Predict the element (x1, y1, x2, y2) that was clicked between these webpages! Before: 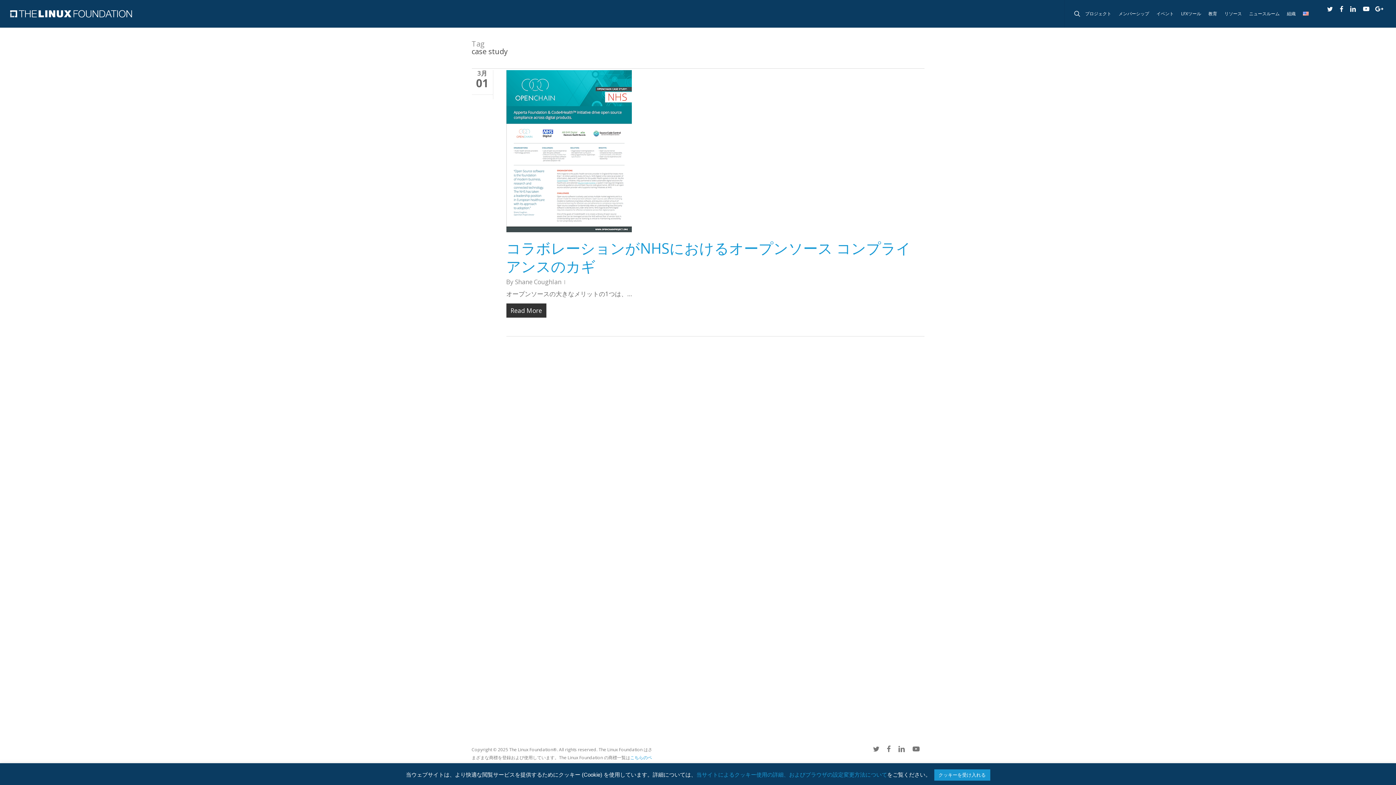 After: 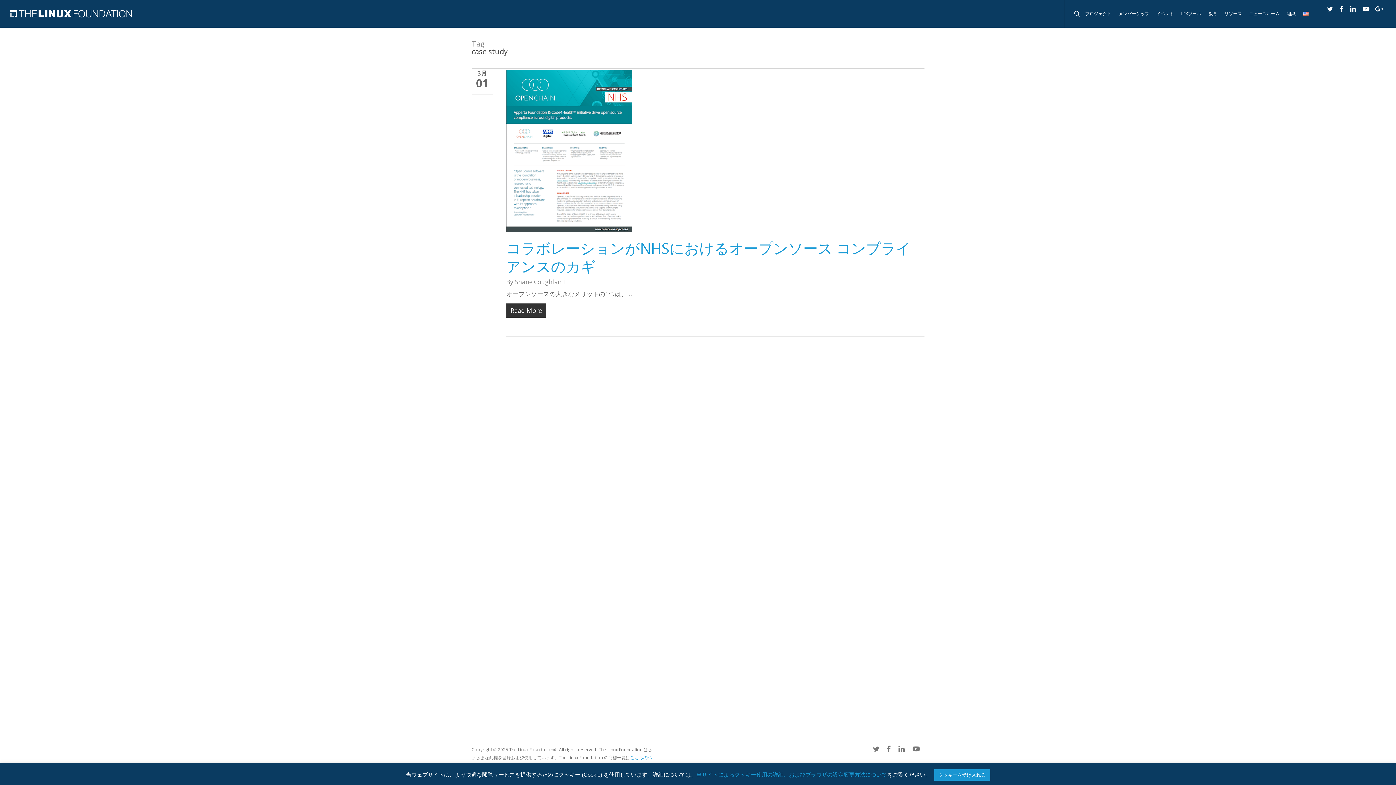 Action: bbox: (1323, 4, 1336, 12)